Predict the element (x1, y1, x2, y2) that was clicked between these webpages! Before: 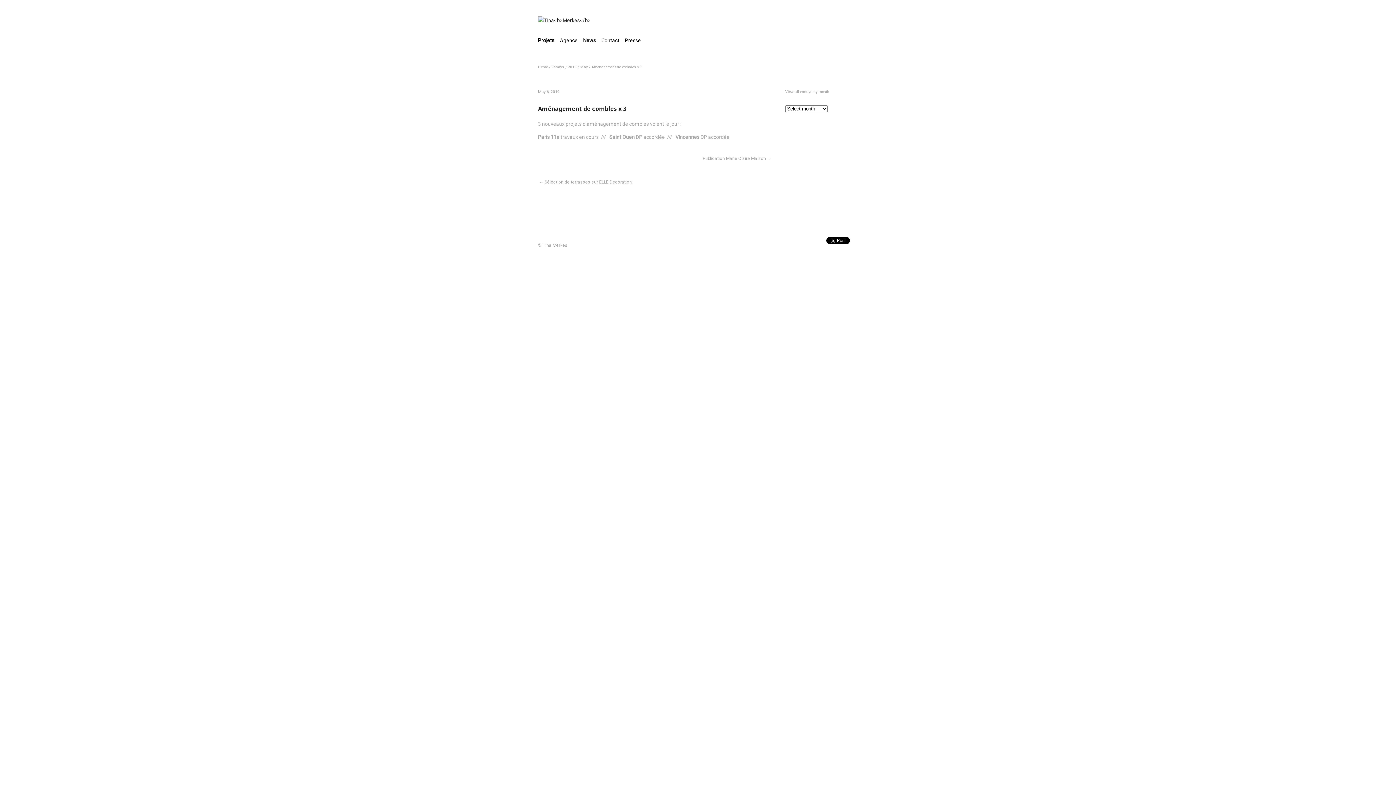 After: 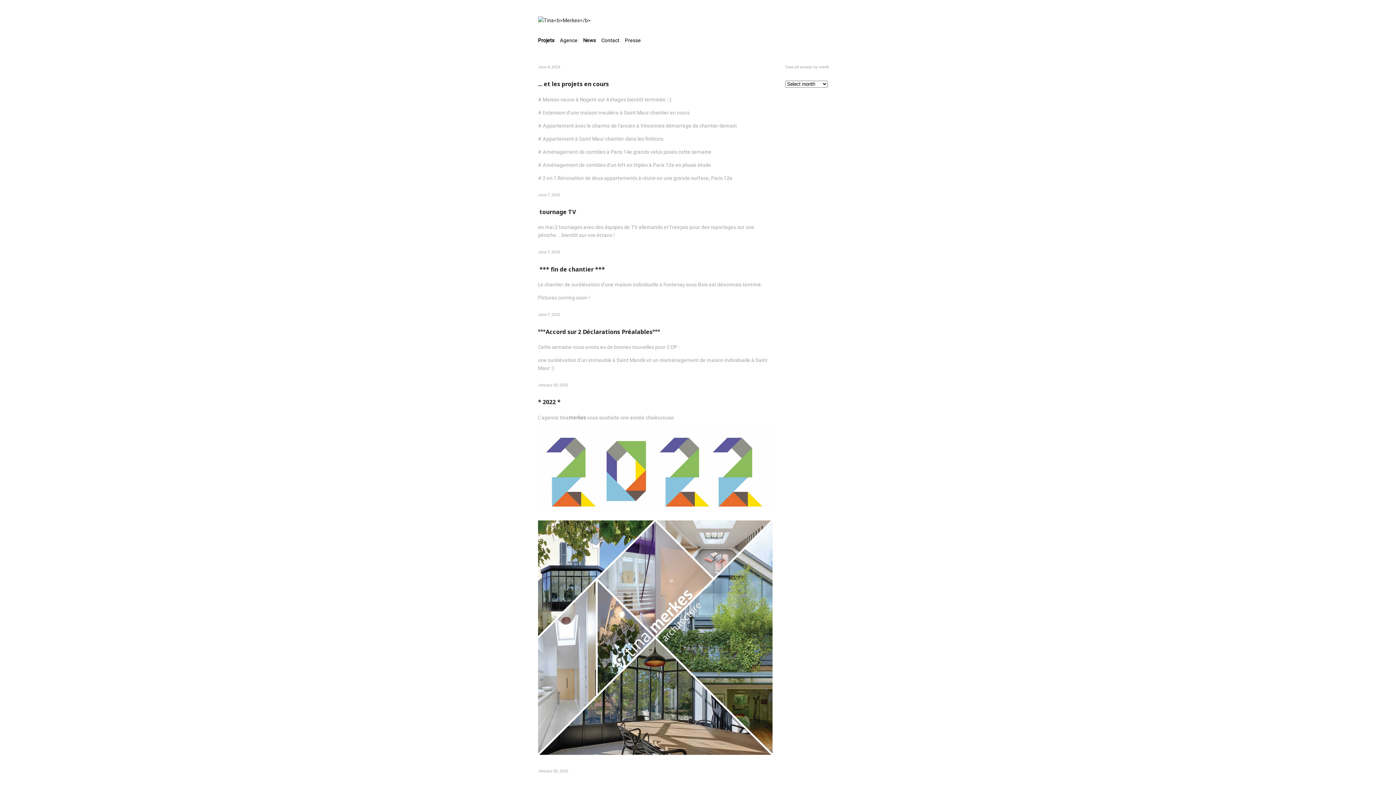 Action: label: Essays bbox: (551, 64, 564, 69)